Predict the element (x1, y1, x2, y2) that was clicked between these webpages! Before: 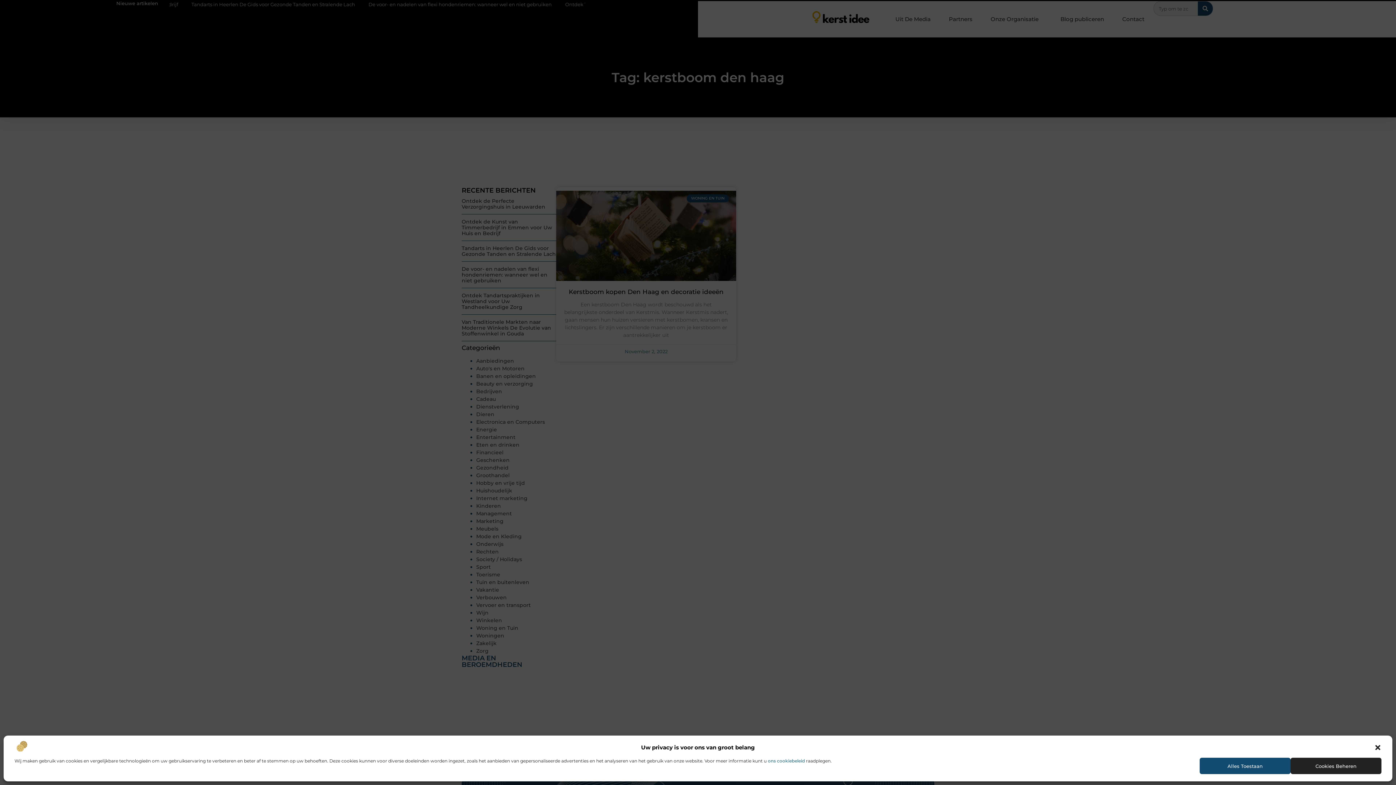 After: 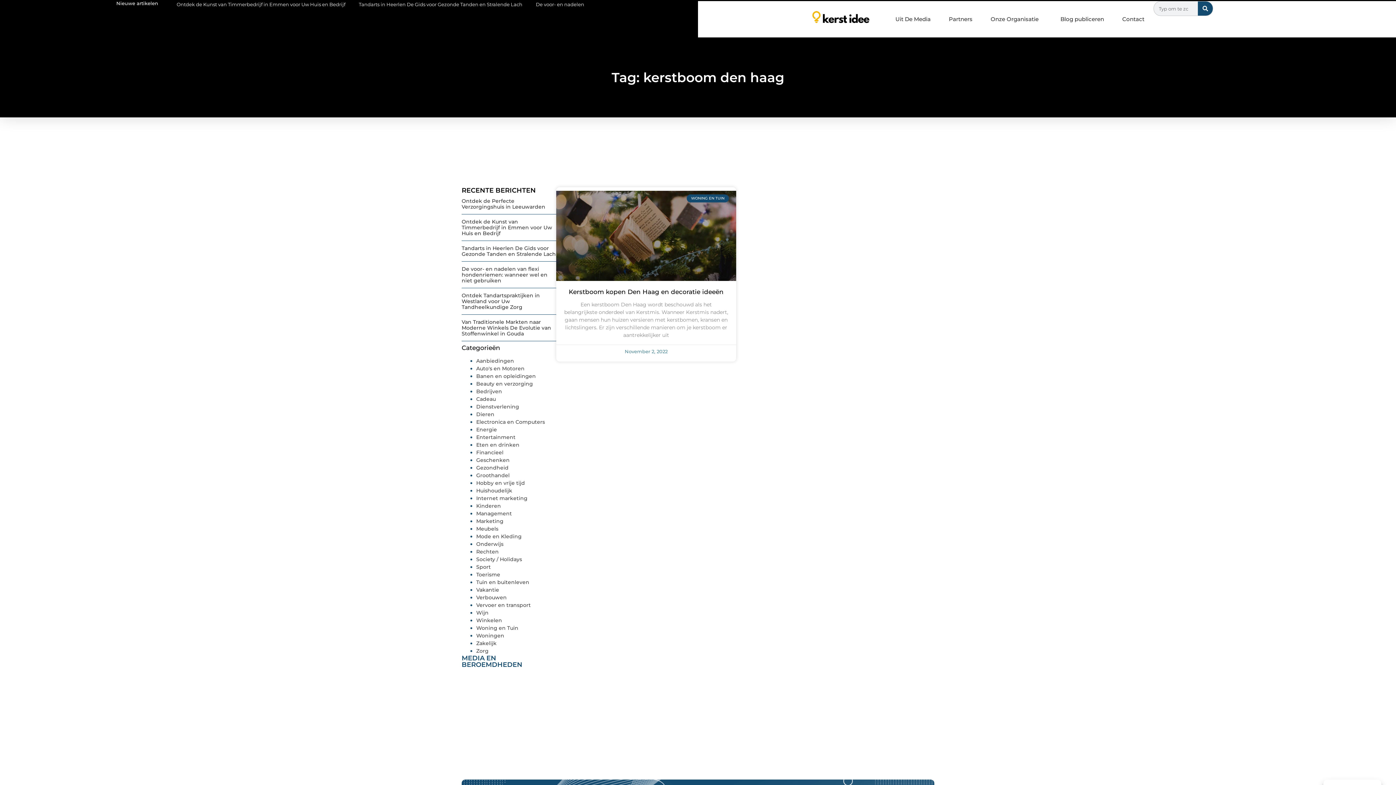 Action: bbox: (1200, 758, 1290, 774) label: Alles Toestaan